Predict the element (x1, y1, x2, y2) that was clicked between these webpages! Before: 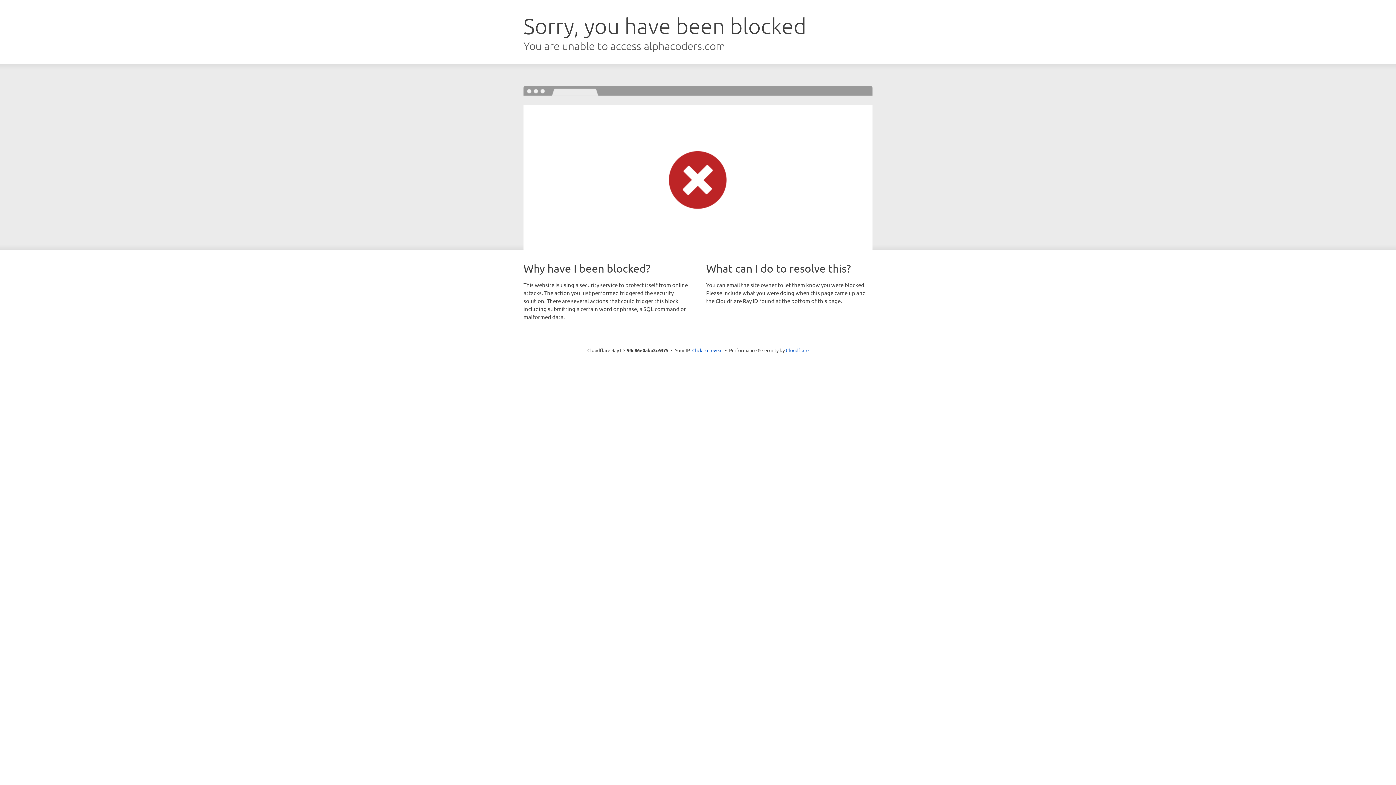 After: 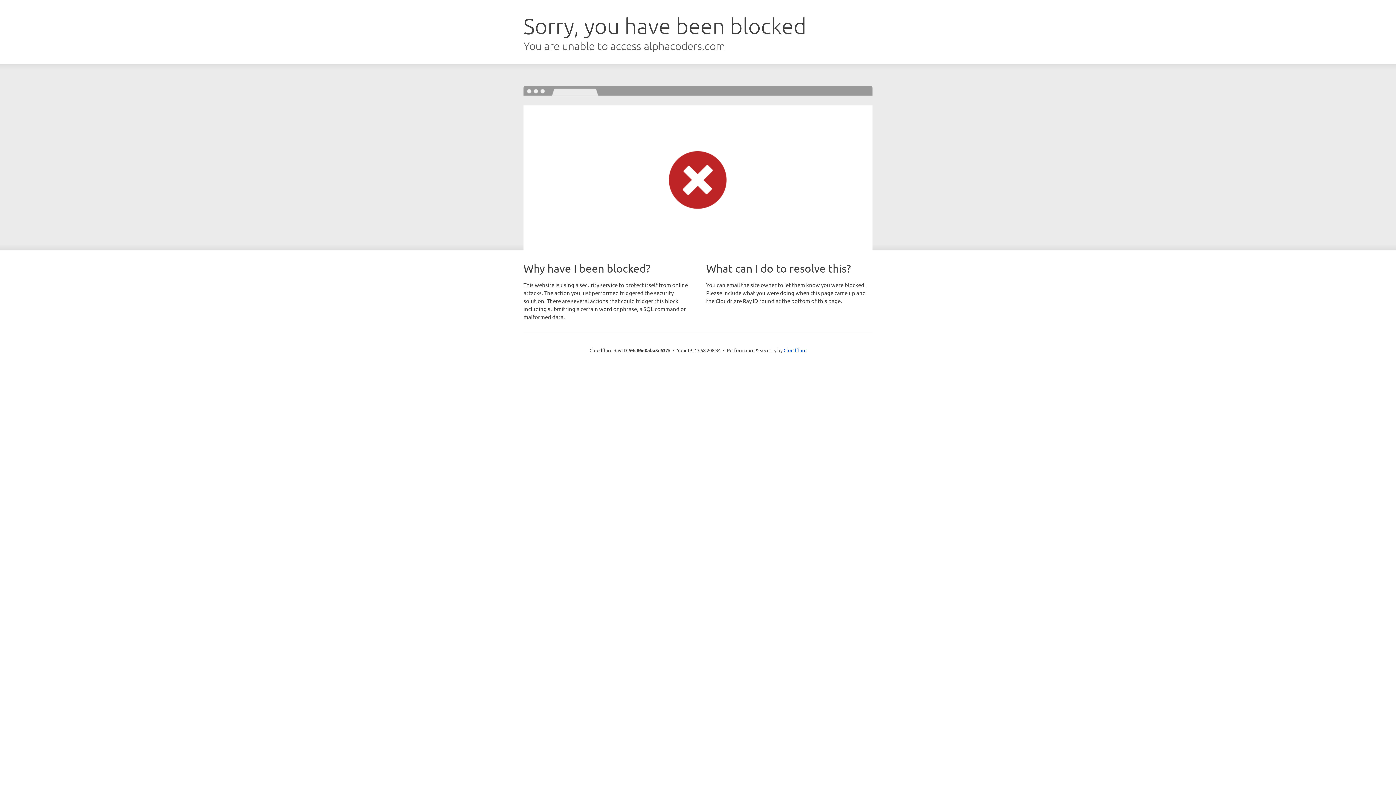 Action: label: Click to reveal bbox: (692, 346, 722, 353)